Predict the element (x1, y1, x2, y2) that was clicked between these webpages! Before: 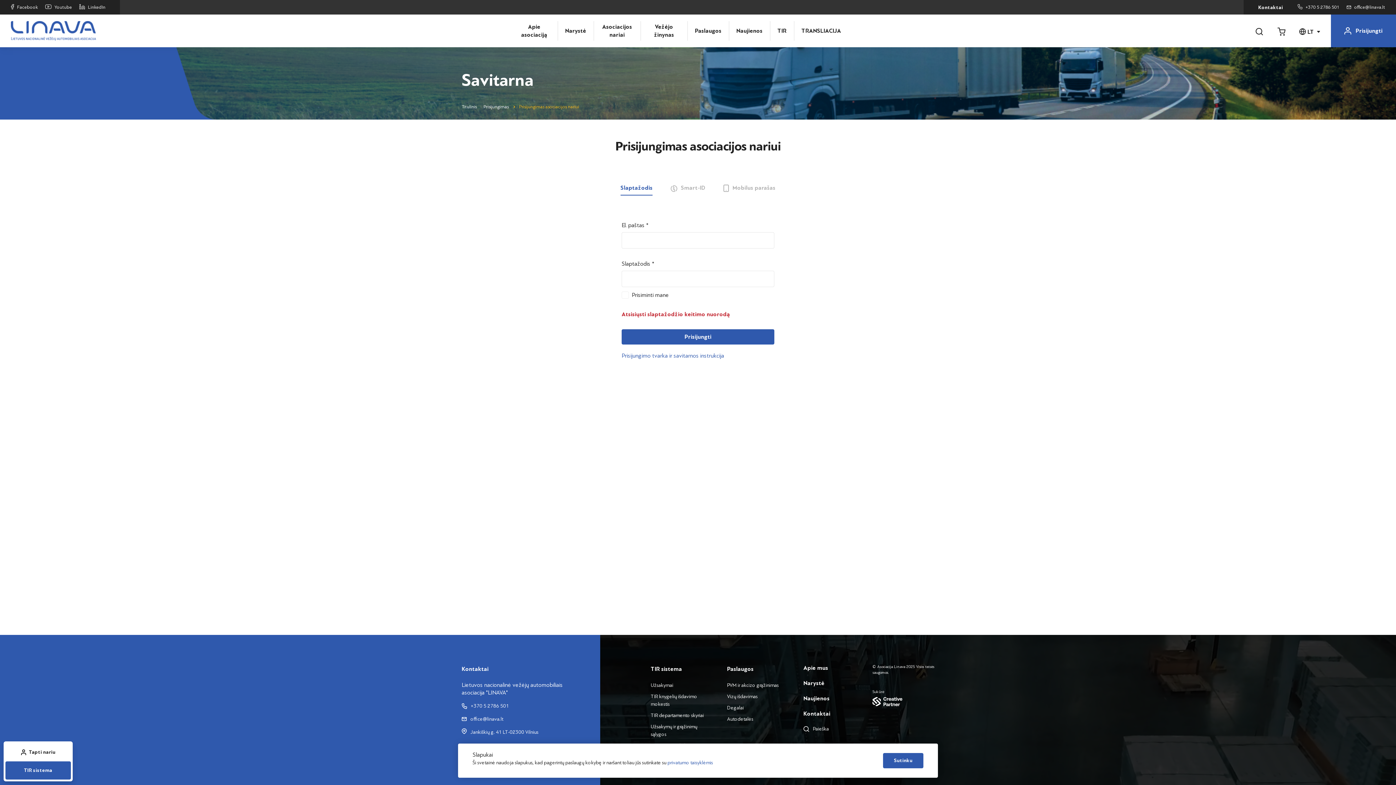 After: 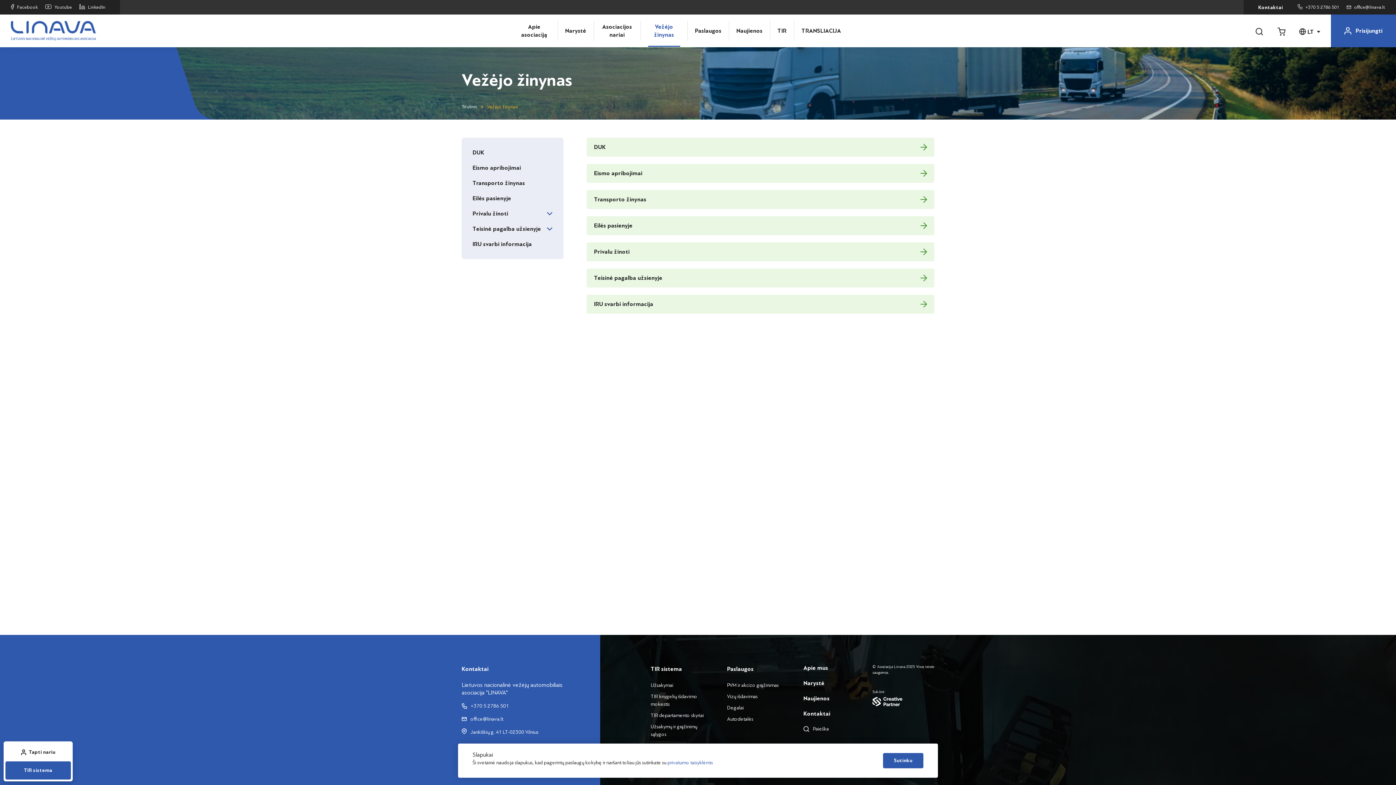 Action: label: Vežėjo žinynas bbox: (648, 22, 680, 38)